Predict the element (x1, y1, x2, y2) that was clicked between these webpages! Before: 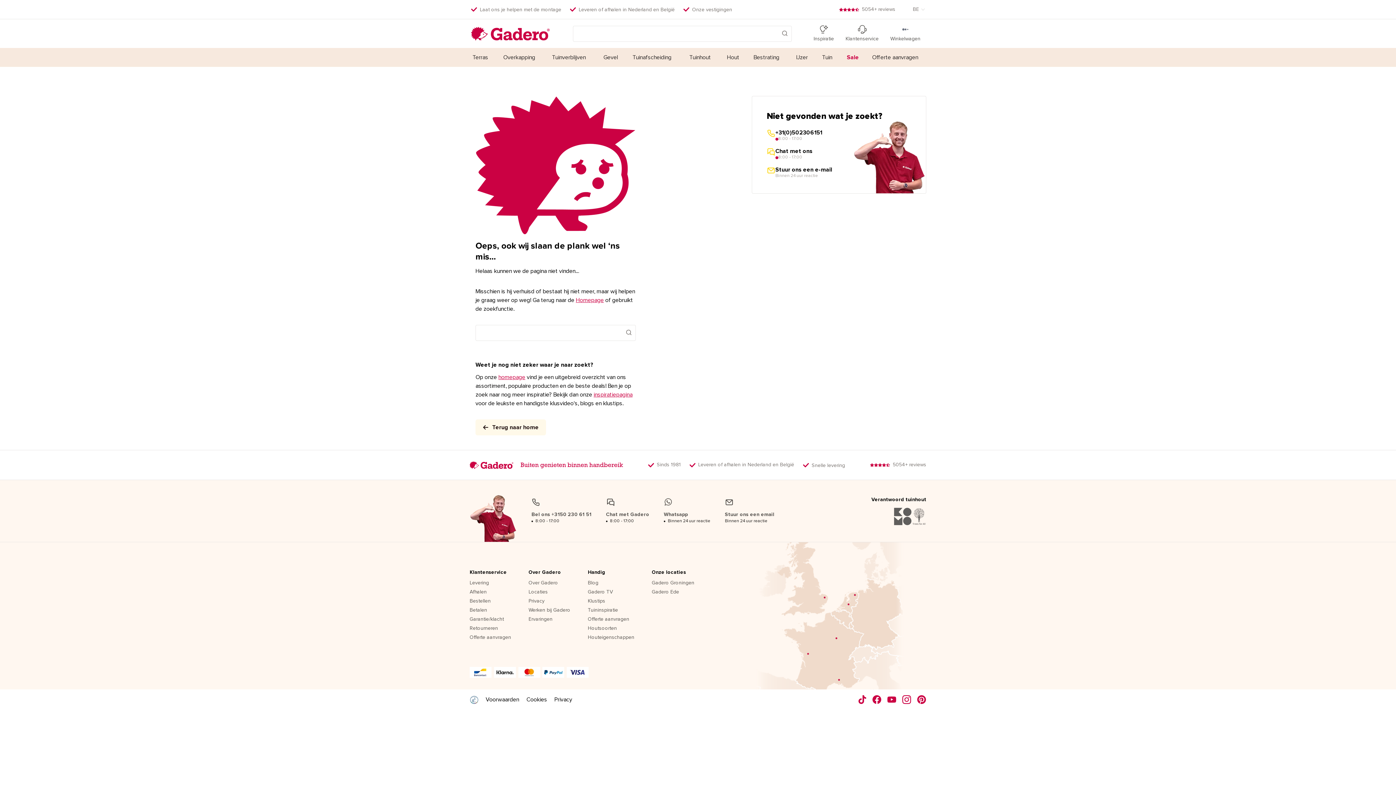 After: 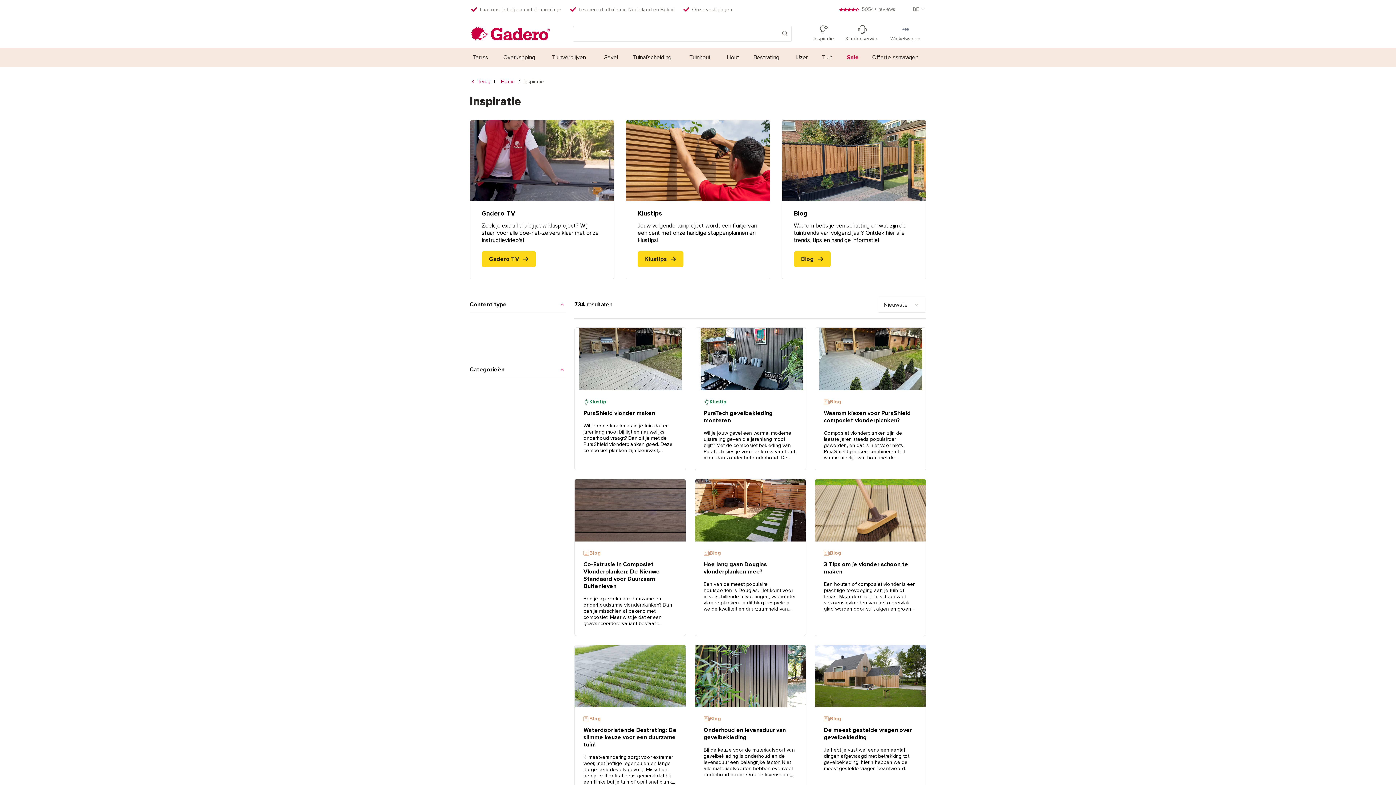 Action: label: Inspiratie bbox: (813, 25, 834, 42)